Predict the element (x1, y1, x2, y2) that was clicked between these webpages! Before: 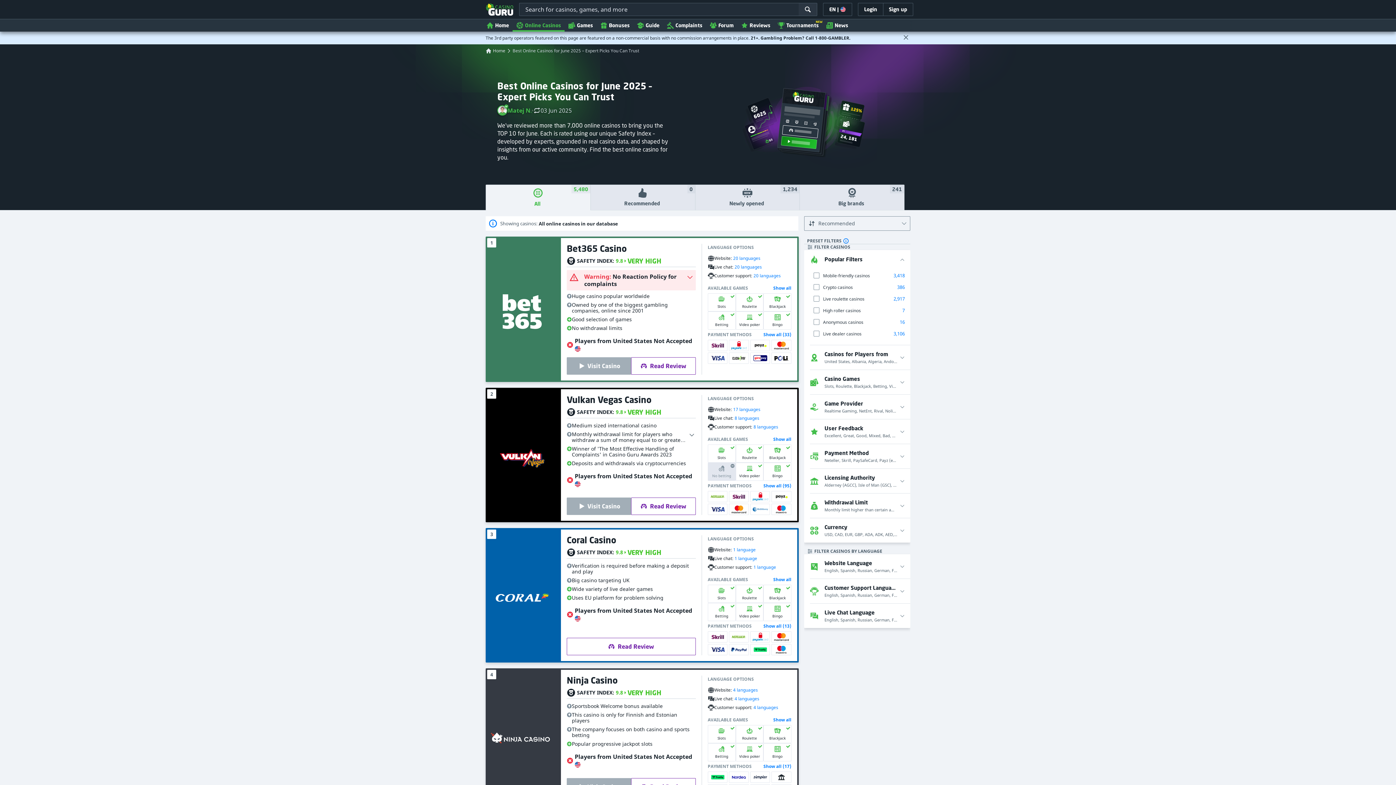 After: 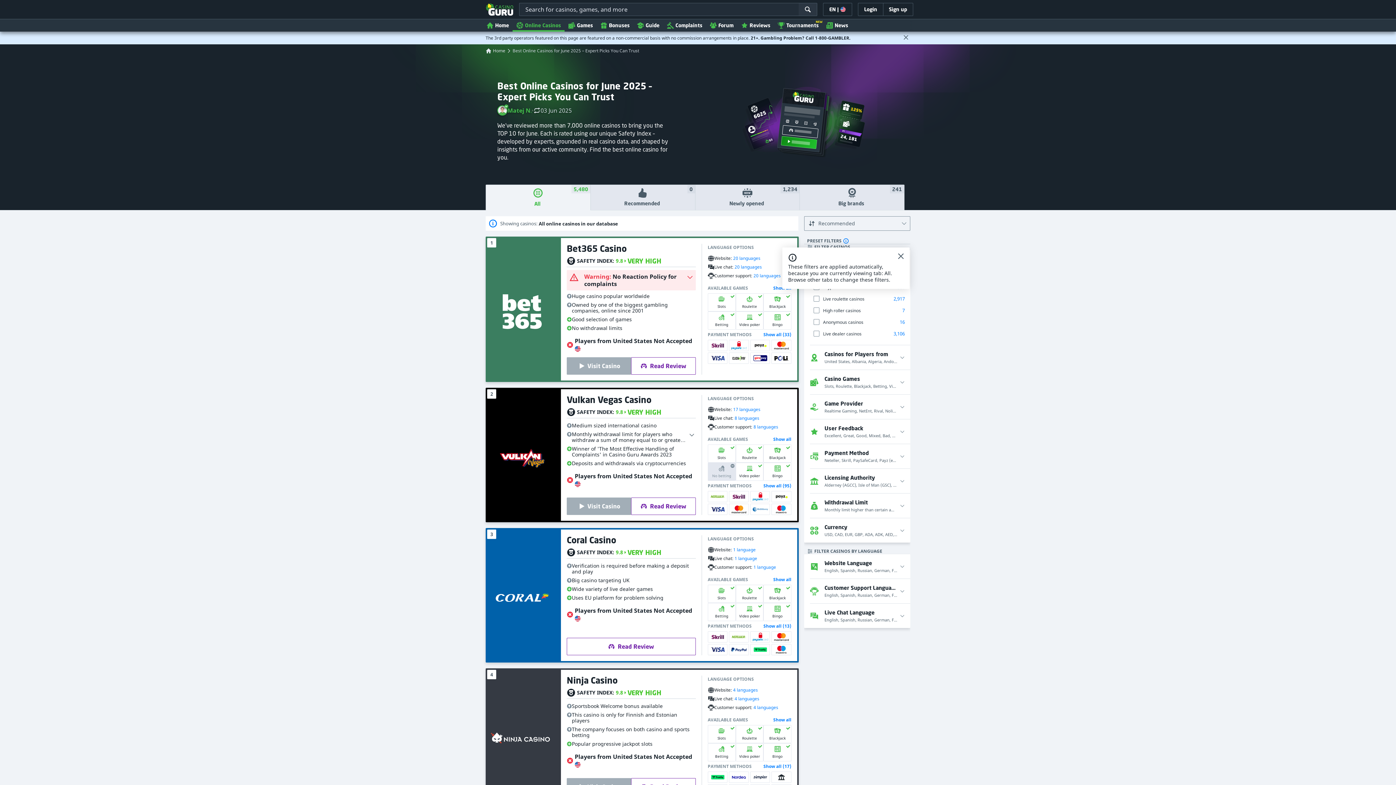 Action: bbox: (843, 238, 849, 244)